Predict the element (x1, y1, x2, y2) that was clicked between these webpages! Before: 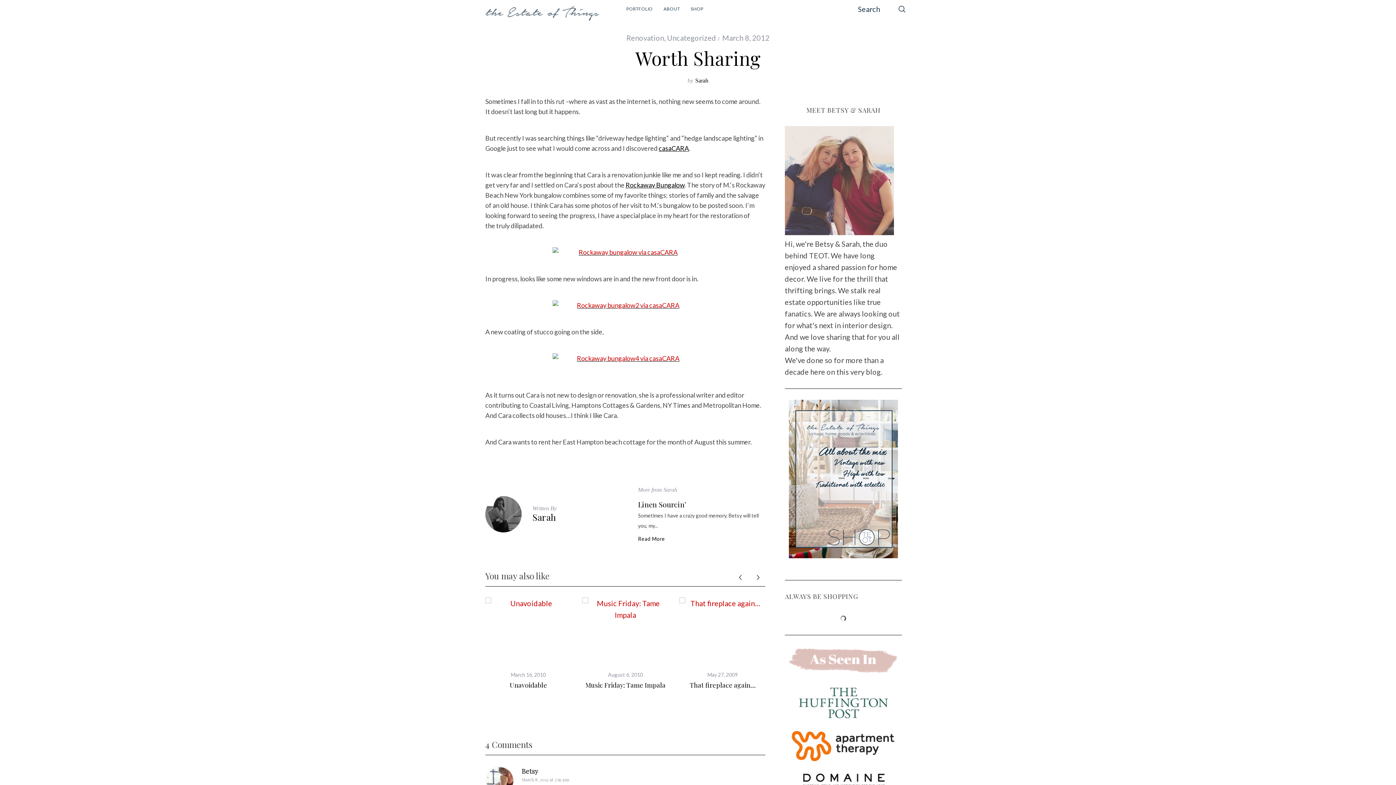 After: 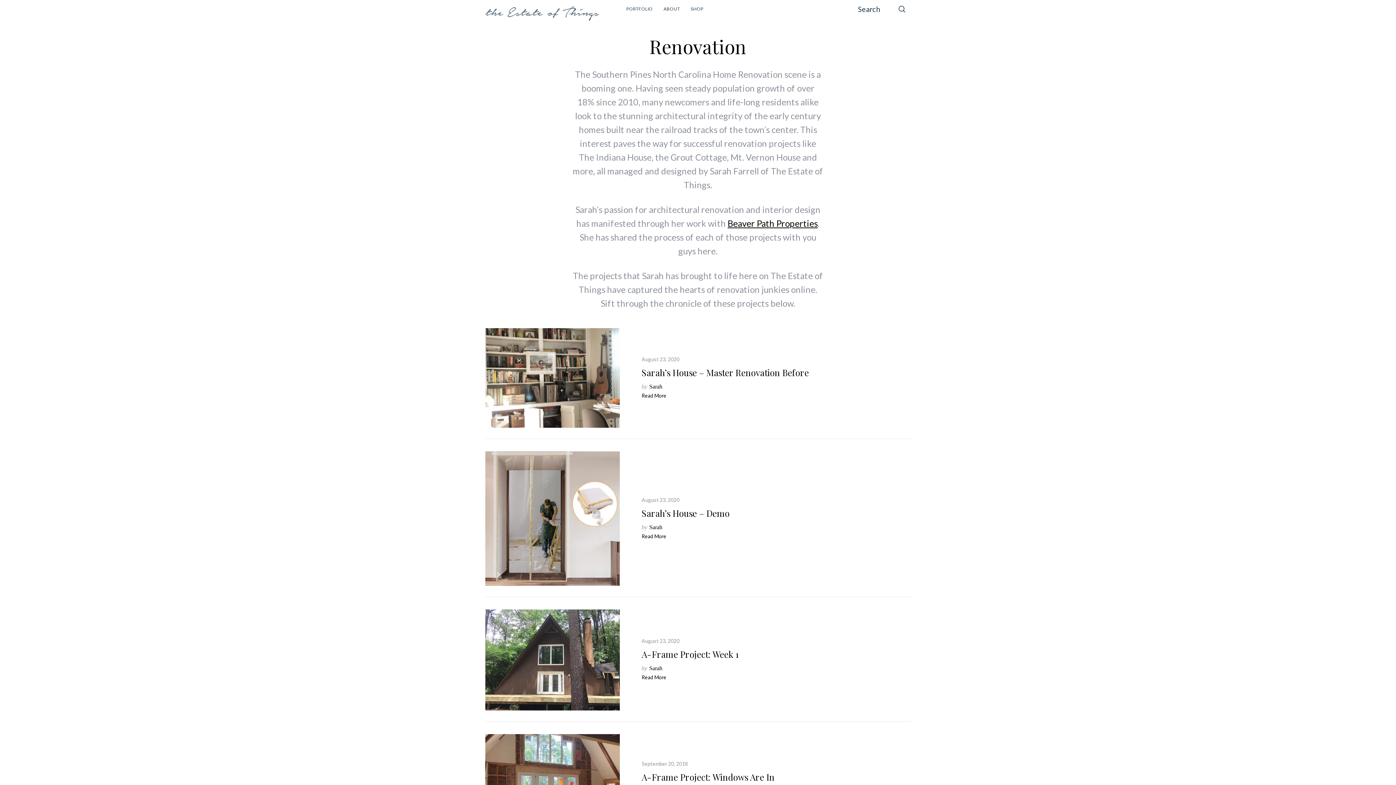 Action: label: Renovation bbox: (626, 33, 664, 42)